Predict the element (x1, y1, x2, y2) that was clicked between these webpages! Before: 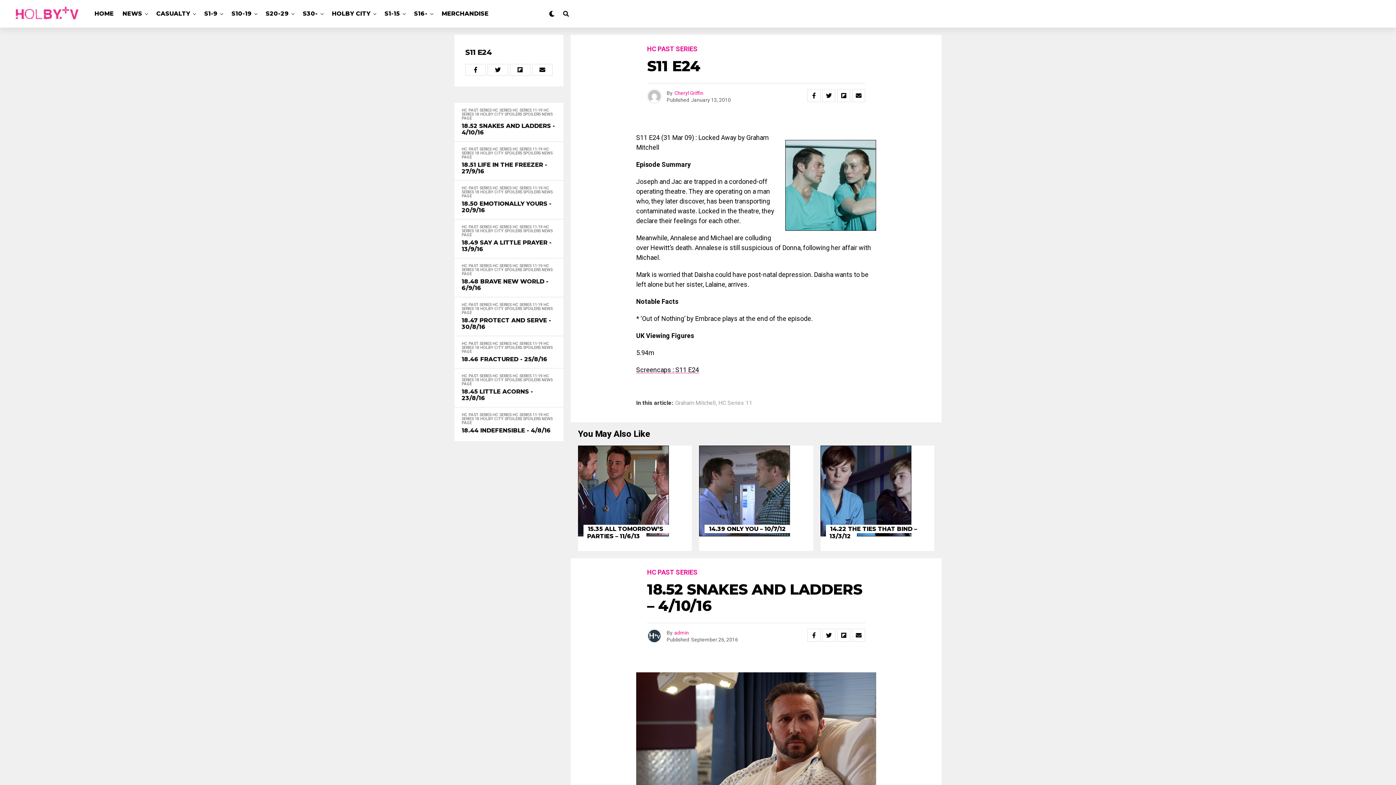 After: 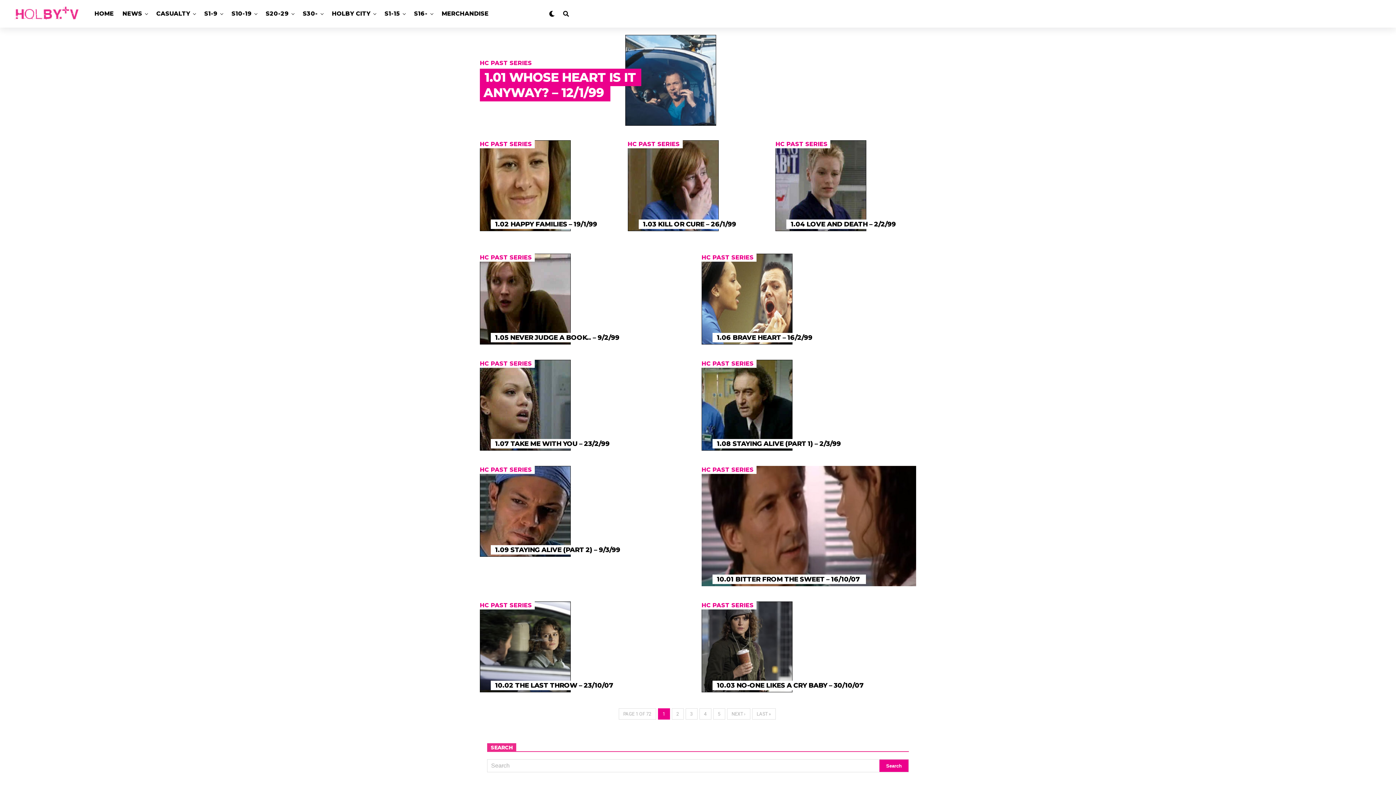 Action: label: HC PAST SERIES bbox: (461, 108, 491, 112)